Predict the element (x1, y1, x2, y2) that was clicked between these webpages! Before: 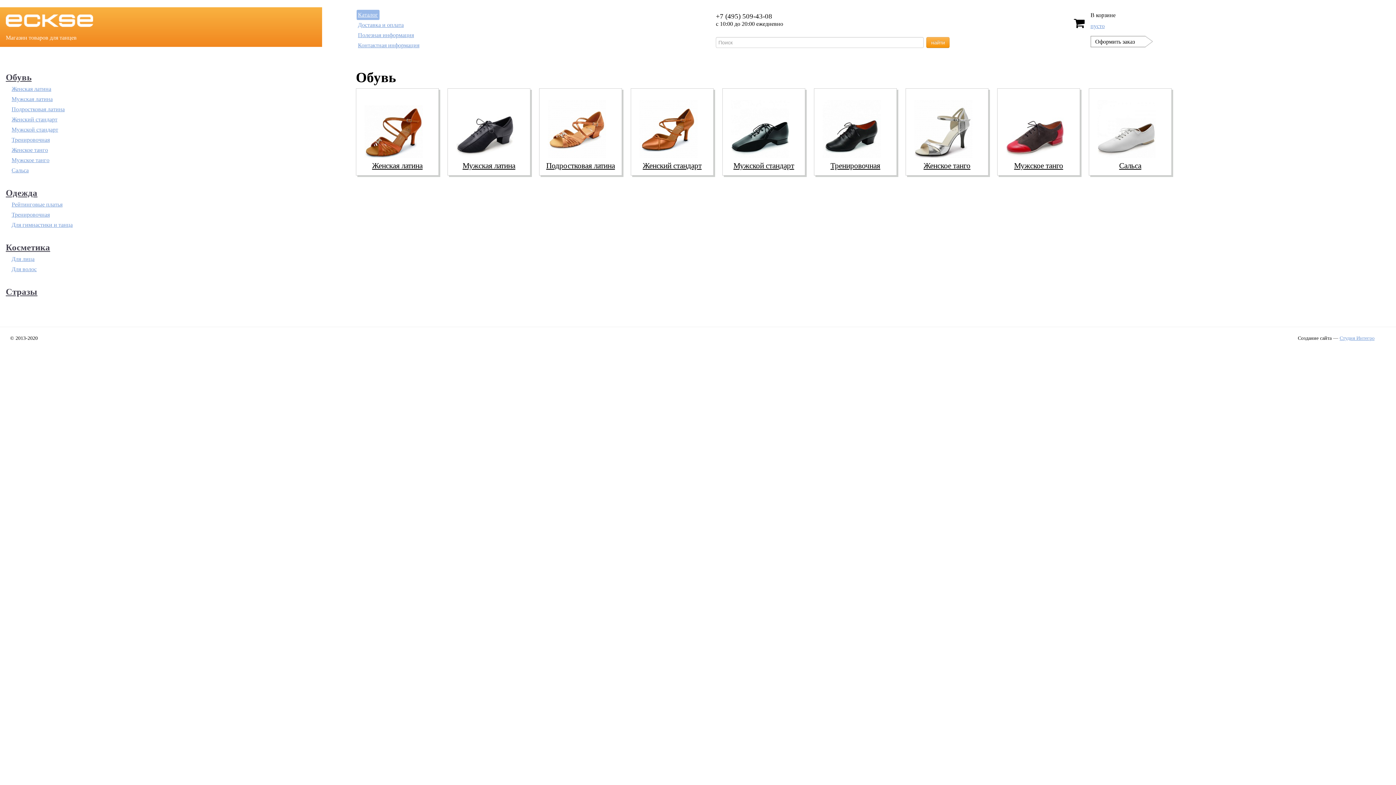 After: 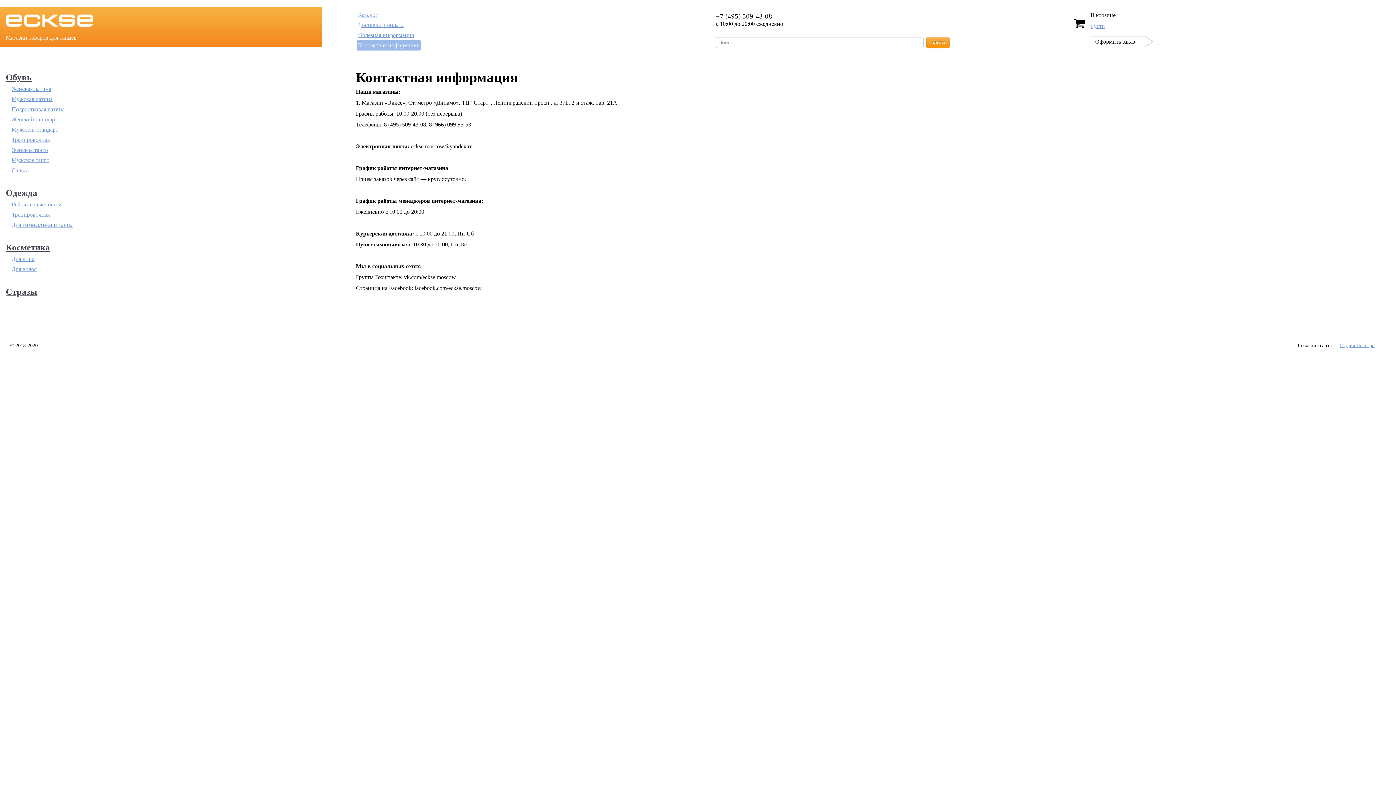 Action: label: Контактная информация bbox: (358, 42, 419, 48)